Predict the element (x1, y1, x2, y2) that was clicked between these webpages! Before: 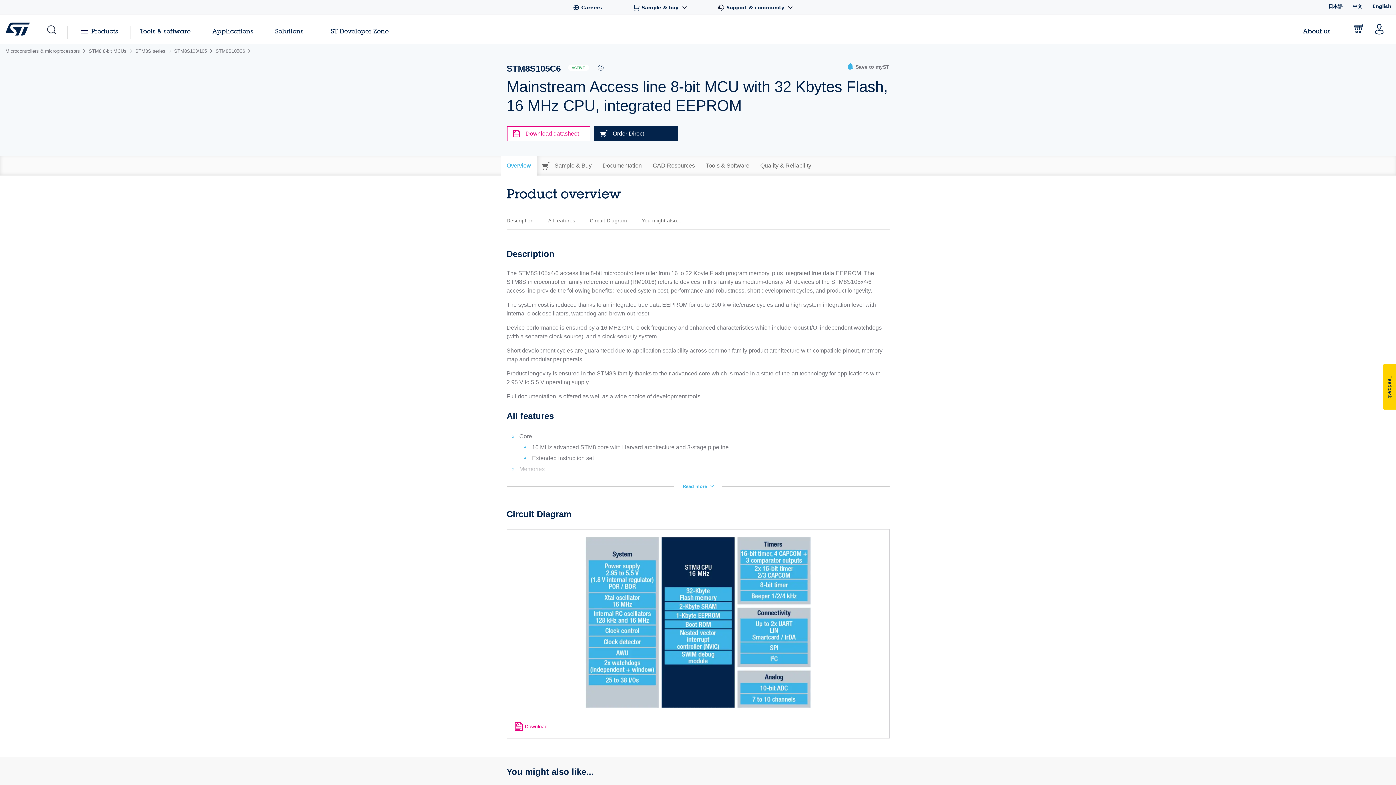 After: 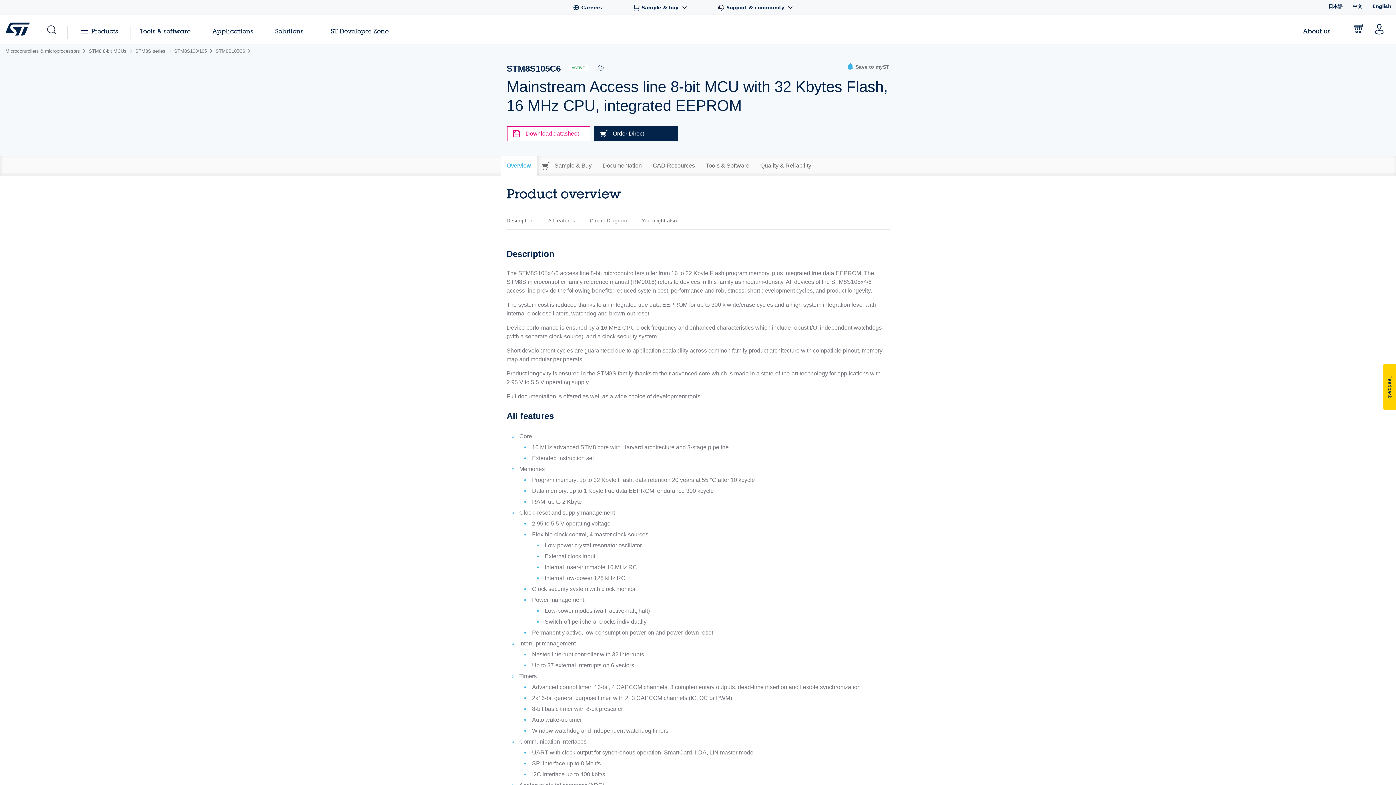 Action: label: Read more  bbox: (673, 483, 722, 490)